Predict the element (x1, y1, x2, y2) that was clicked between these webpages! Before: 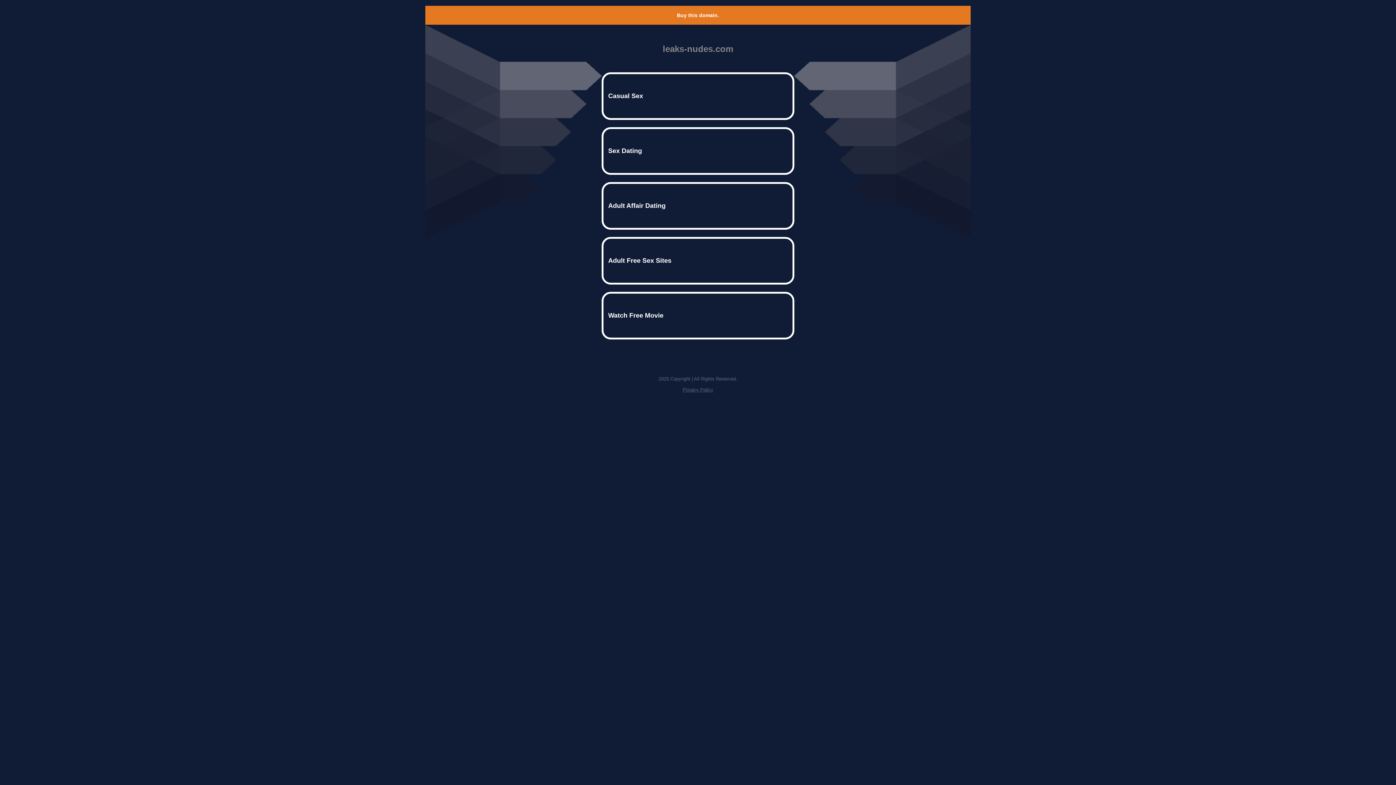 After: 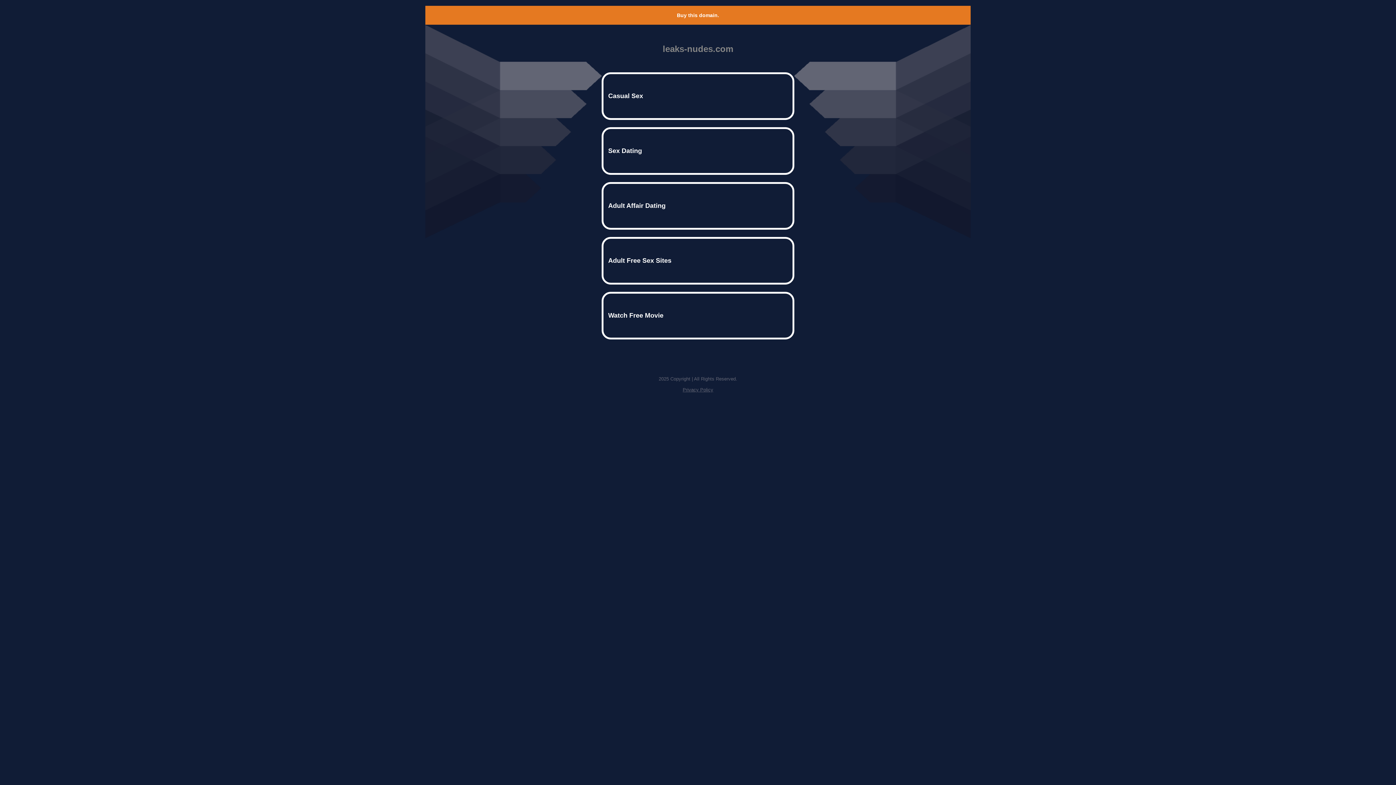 Action: bbox: (682, 387, 713, 392) label: Privacy Policy